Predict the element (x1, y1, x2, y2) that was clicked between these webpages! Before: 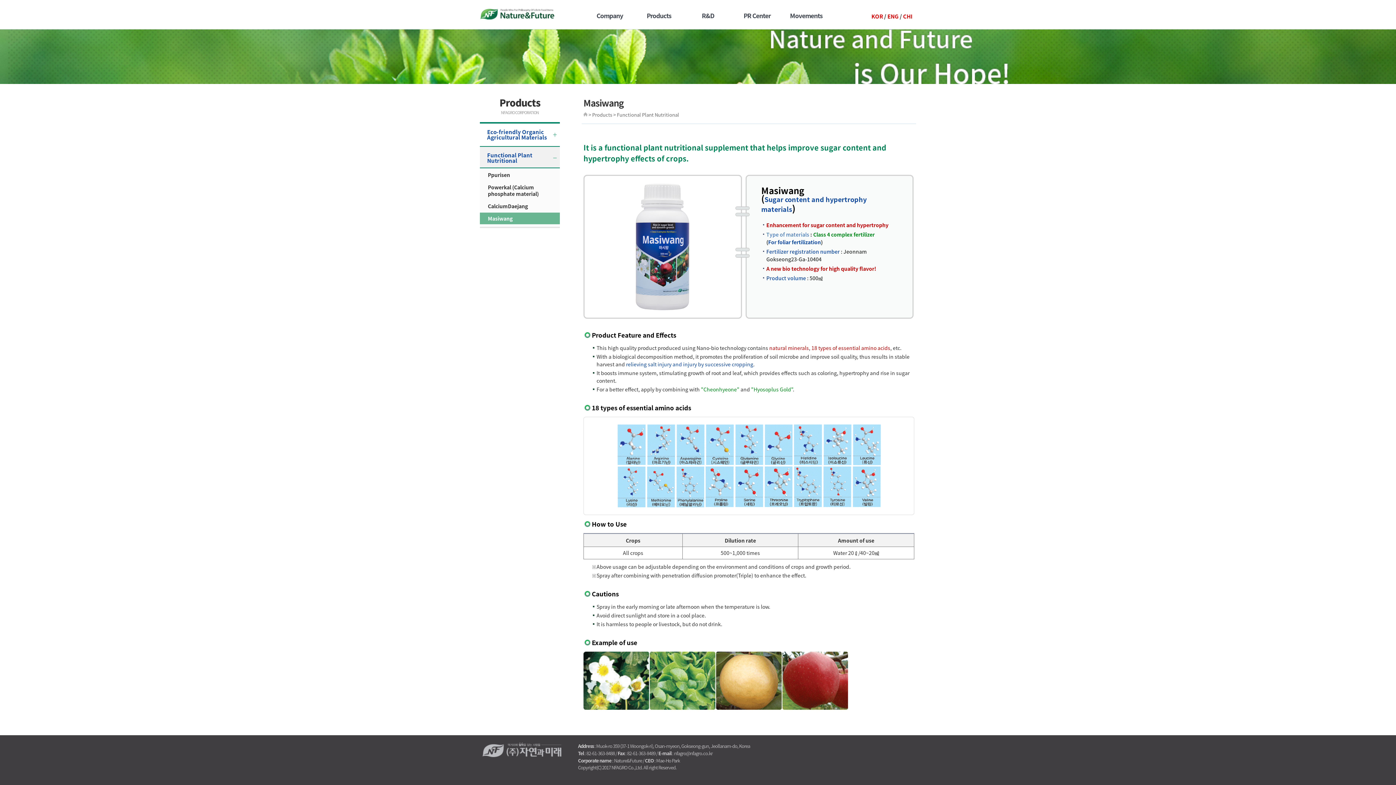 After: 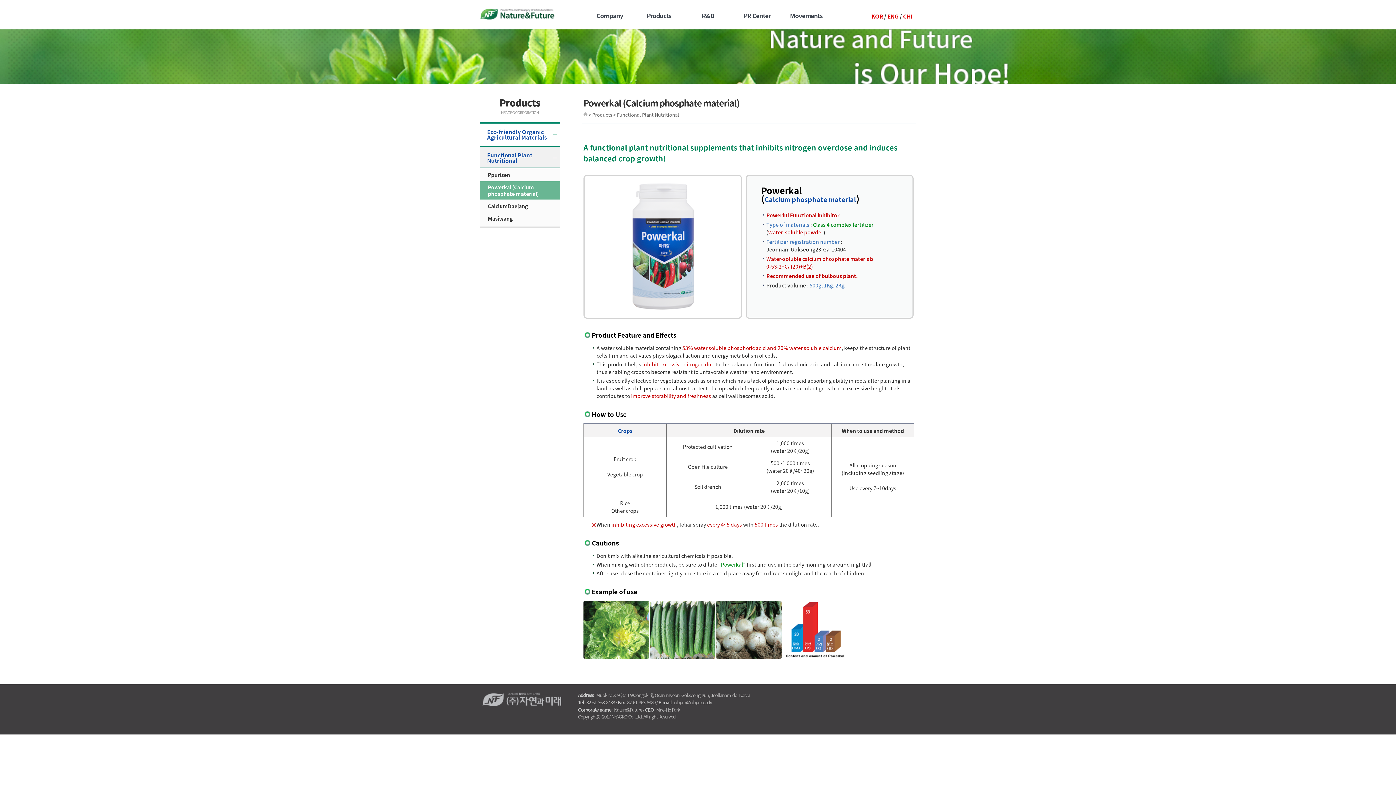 Action: bbox: (480, 181, 560, 199) label: Powerkal (Calcium phosphate material)